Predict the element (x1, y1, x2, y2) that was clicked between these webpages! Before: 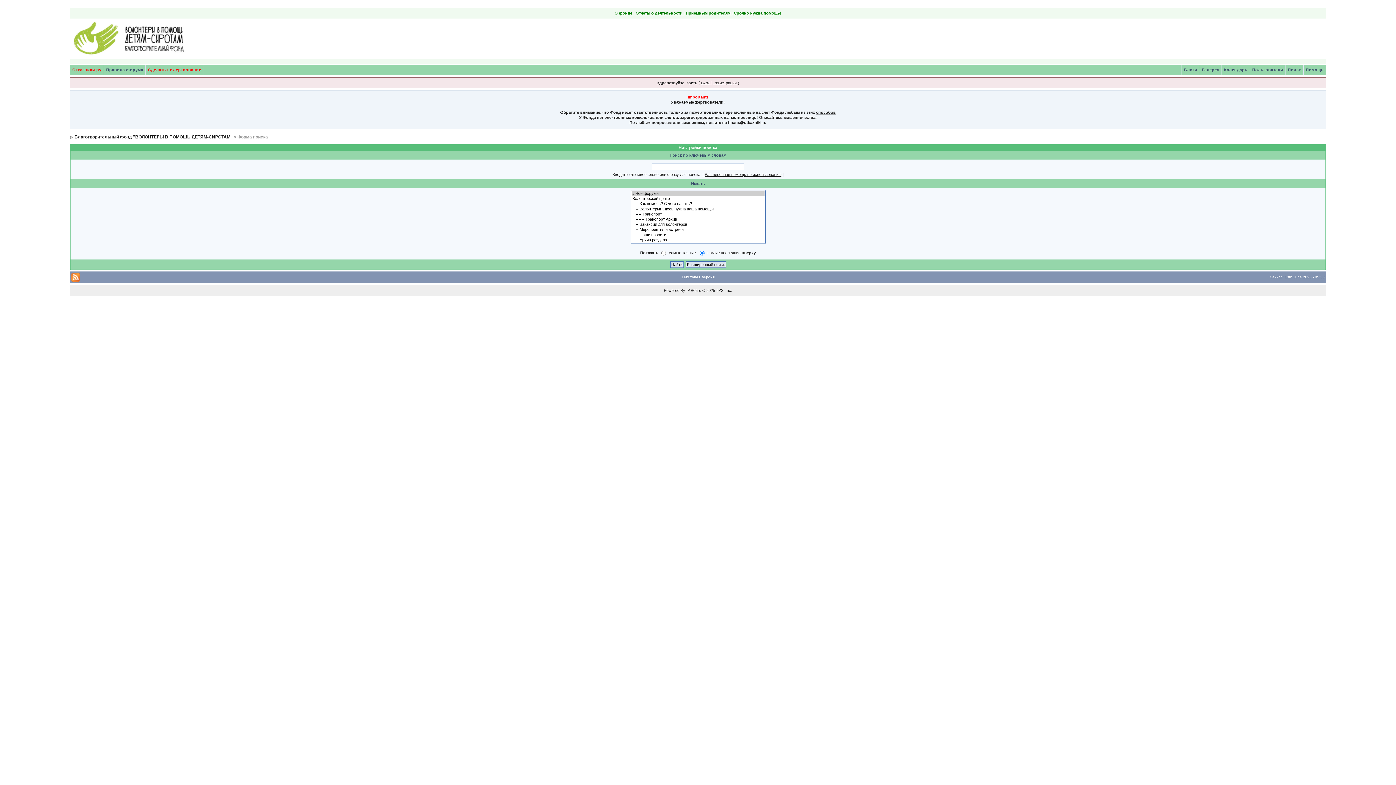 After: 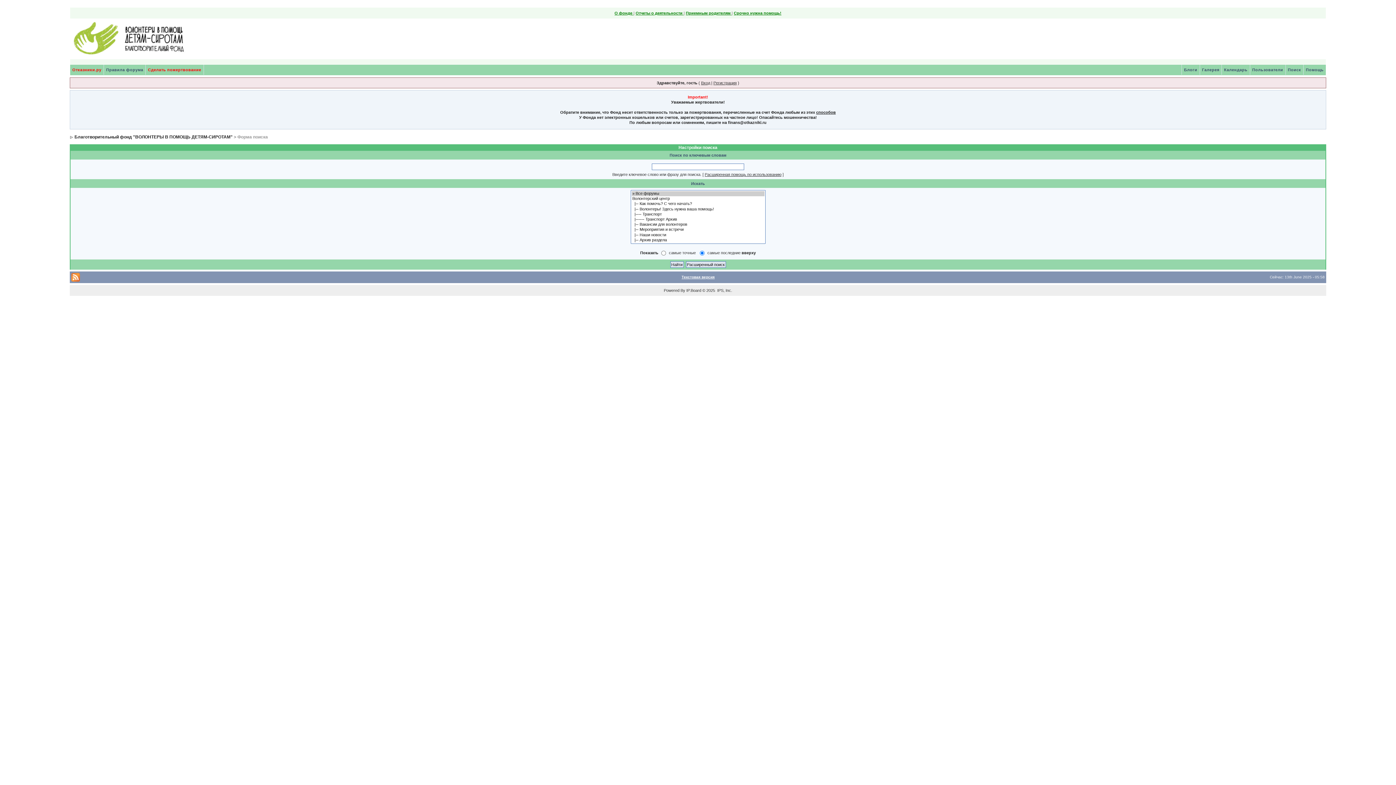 Action: label: Сделать пожертвование bbox: (145, 67, 203, 72)